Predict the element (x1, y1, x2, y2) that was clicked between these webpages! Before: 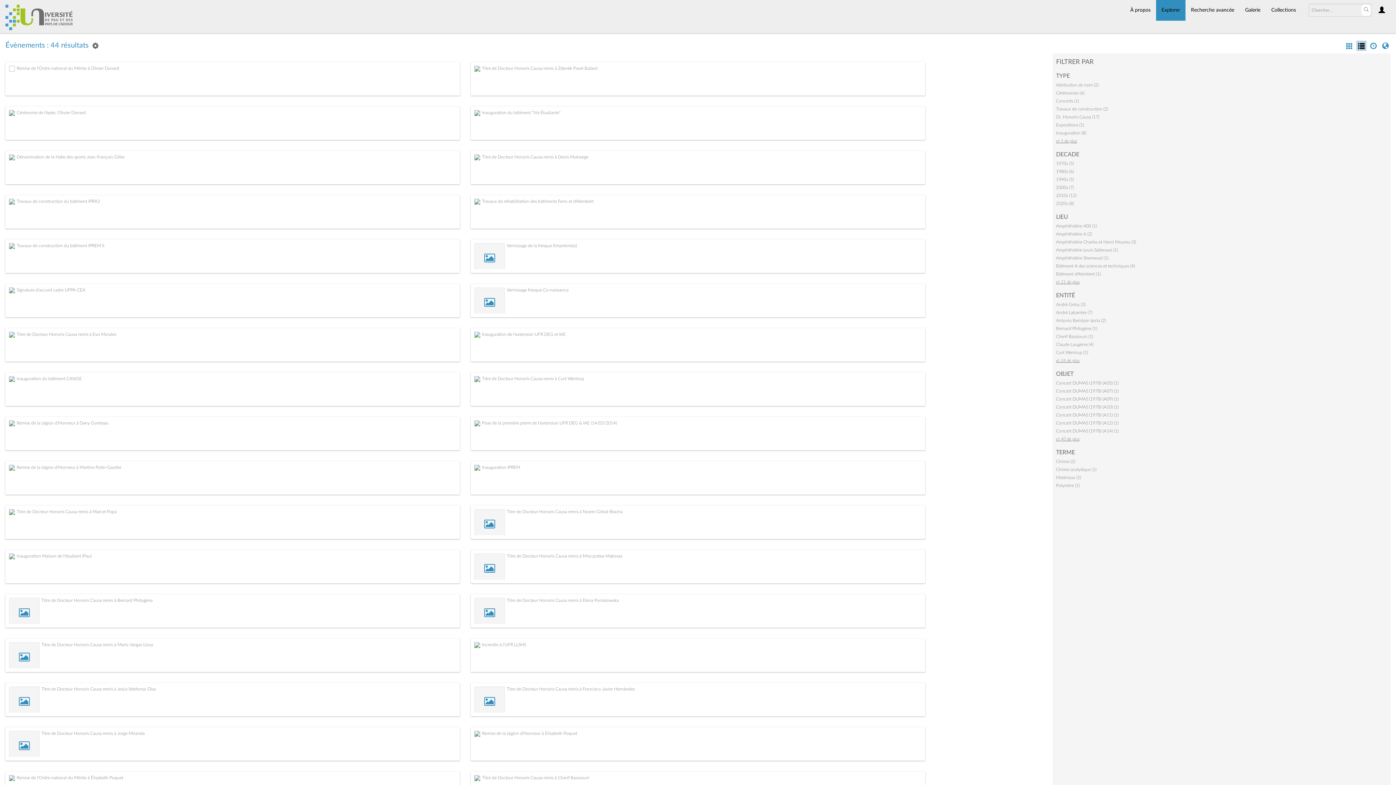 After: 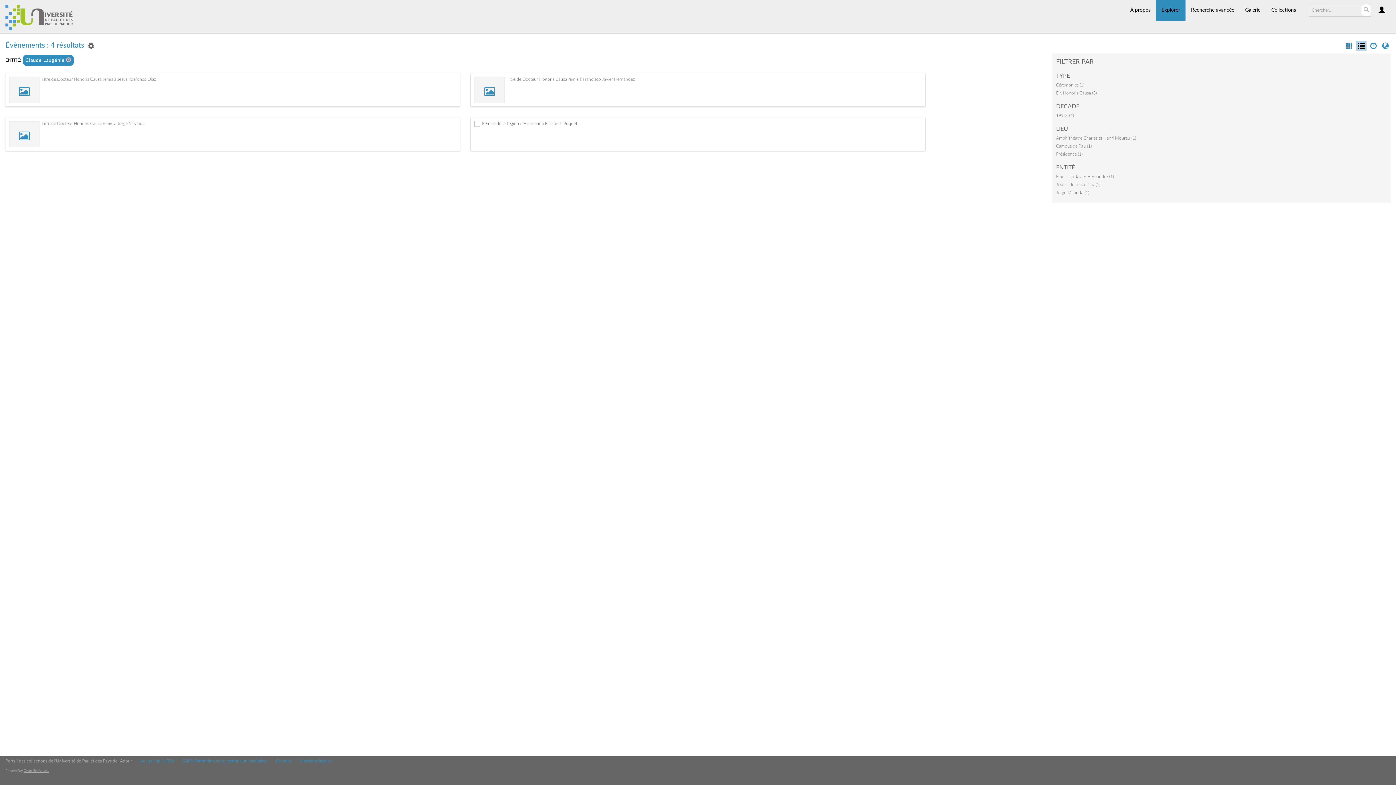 Action: bbox: (1056, 342, 1093, 346) label: Claude Laugénie (4)